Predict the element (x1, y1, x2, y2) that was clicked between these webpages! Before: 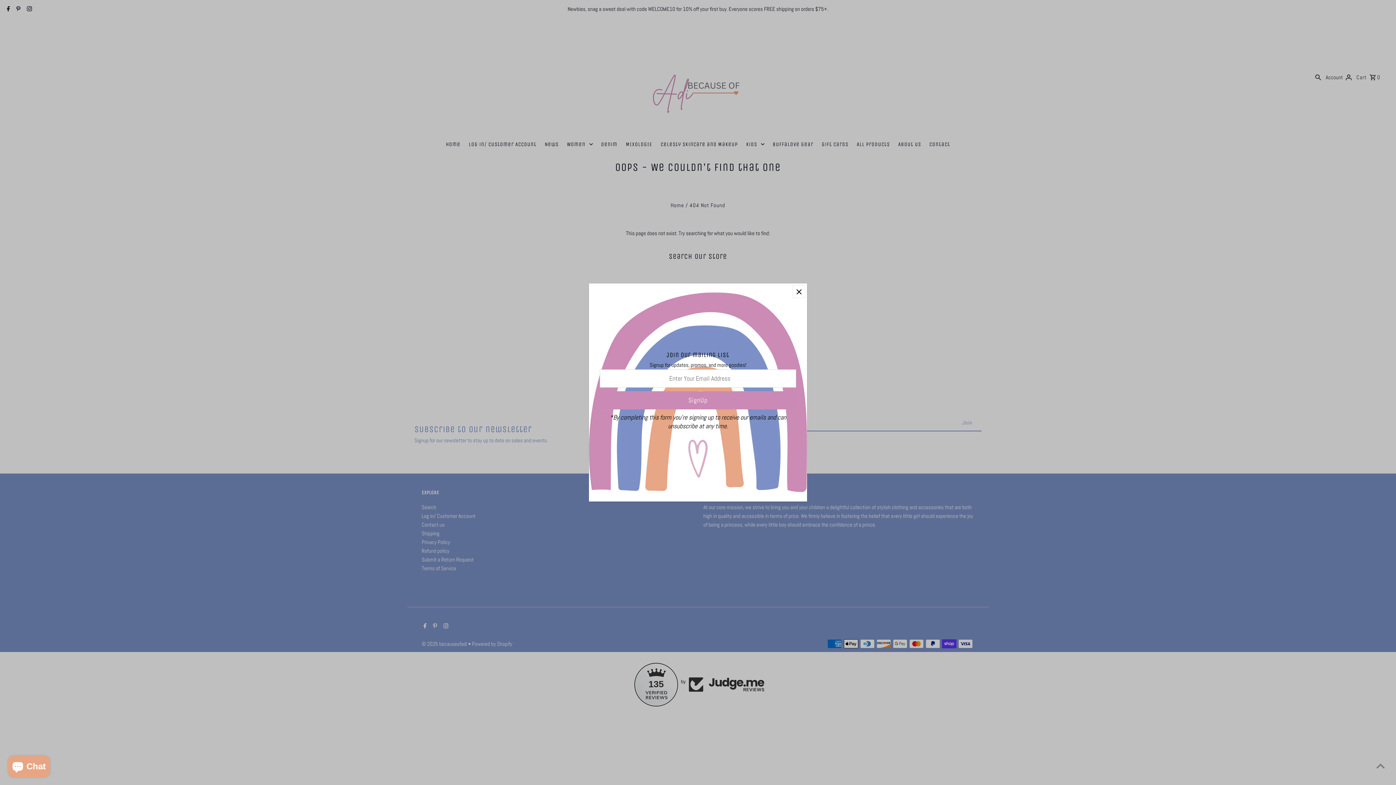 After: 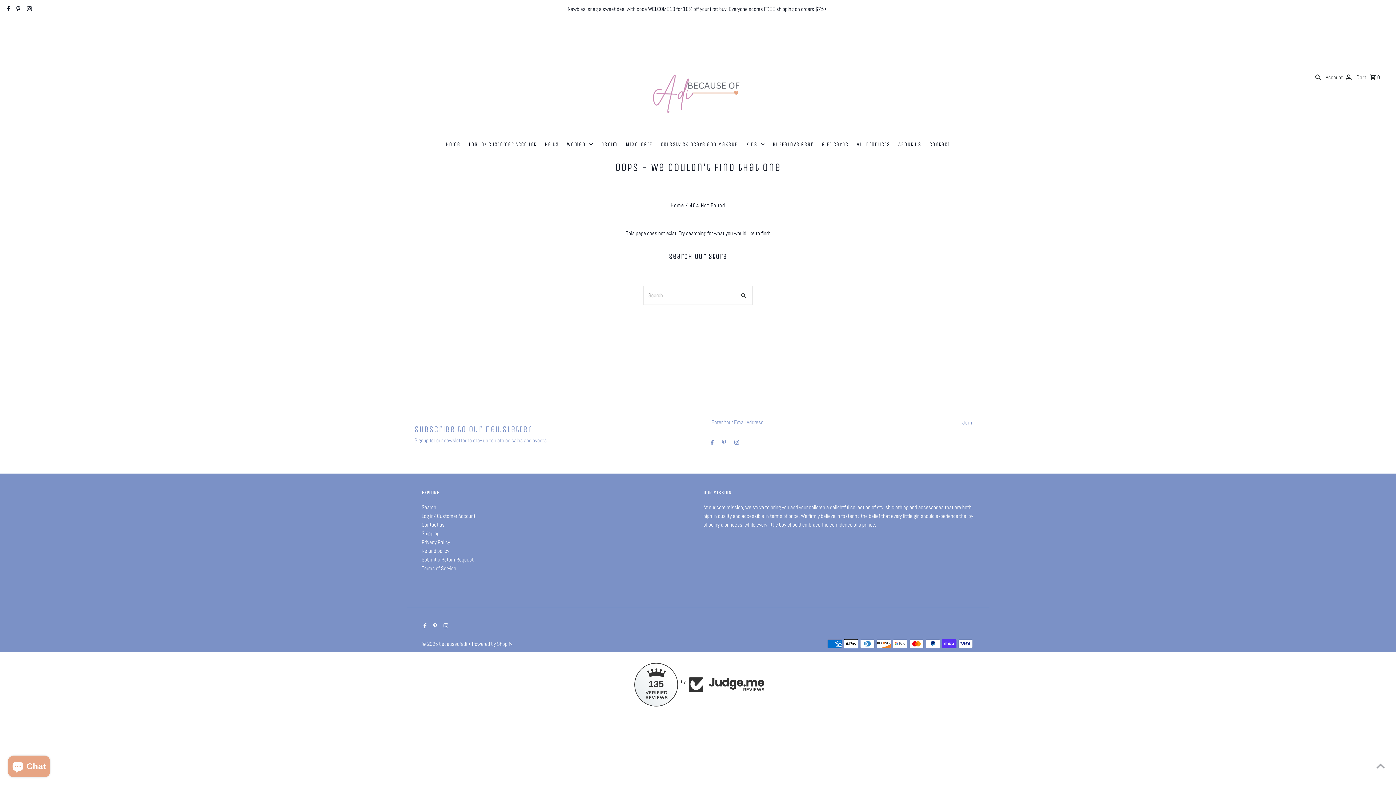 Action: bbox: (792, 285, 805, 298)